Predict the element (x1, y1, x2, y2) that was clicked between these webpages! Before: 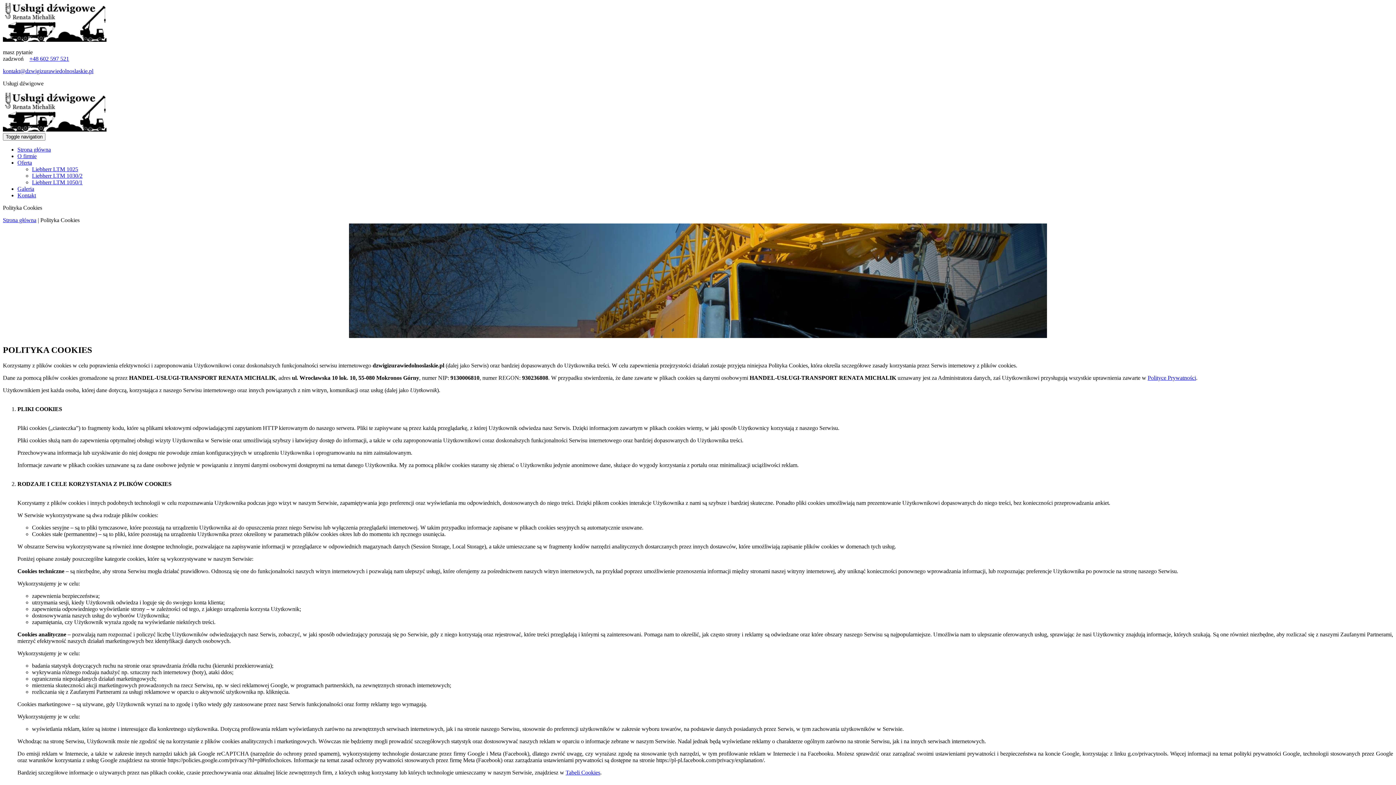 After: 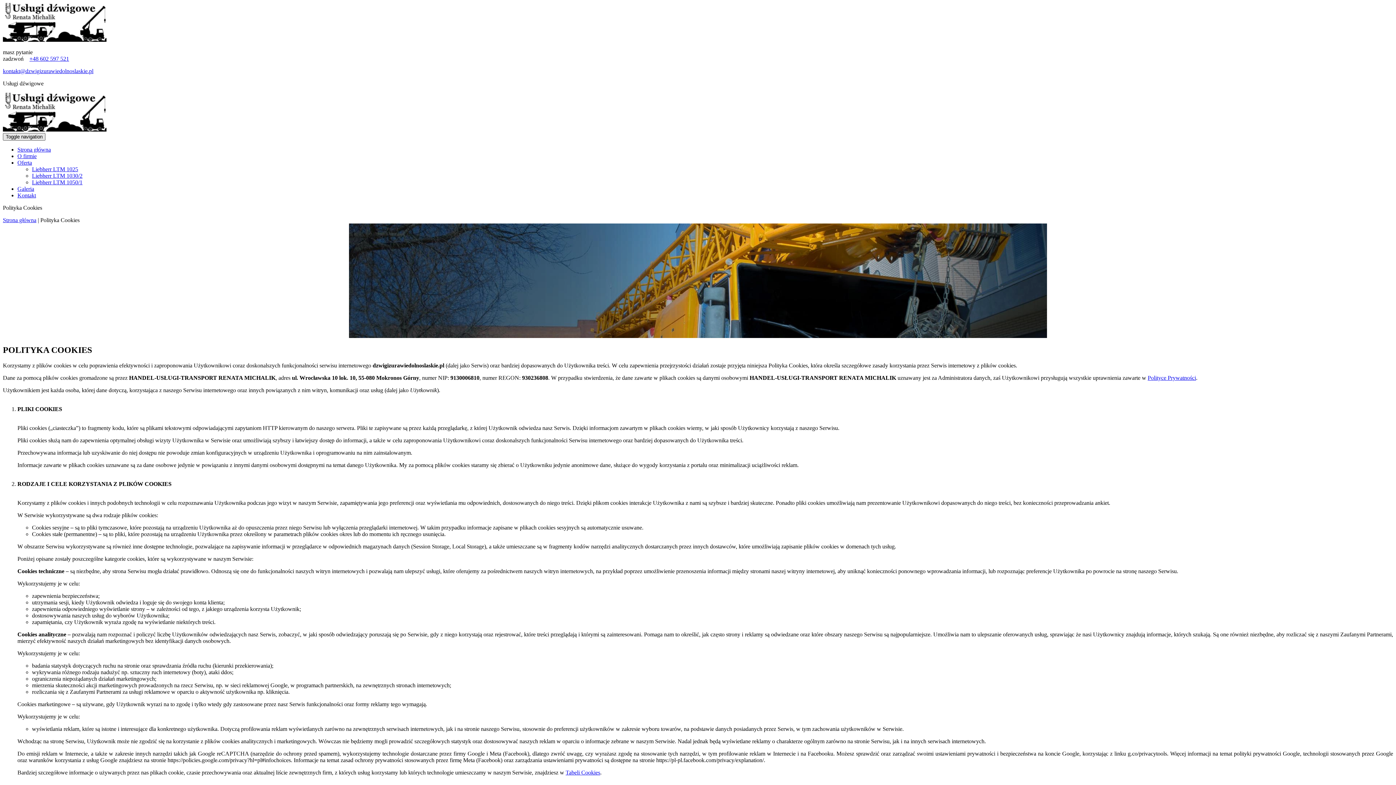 Action: bbox: (2, 133, 45, 140) label: Toggle navigation